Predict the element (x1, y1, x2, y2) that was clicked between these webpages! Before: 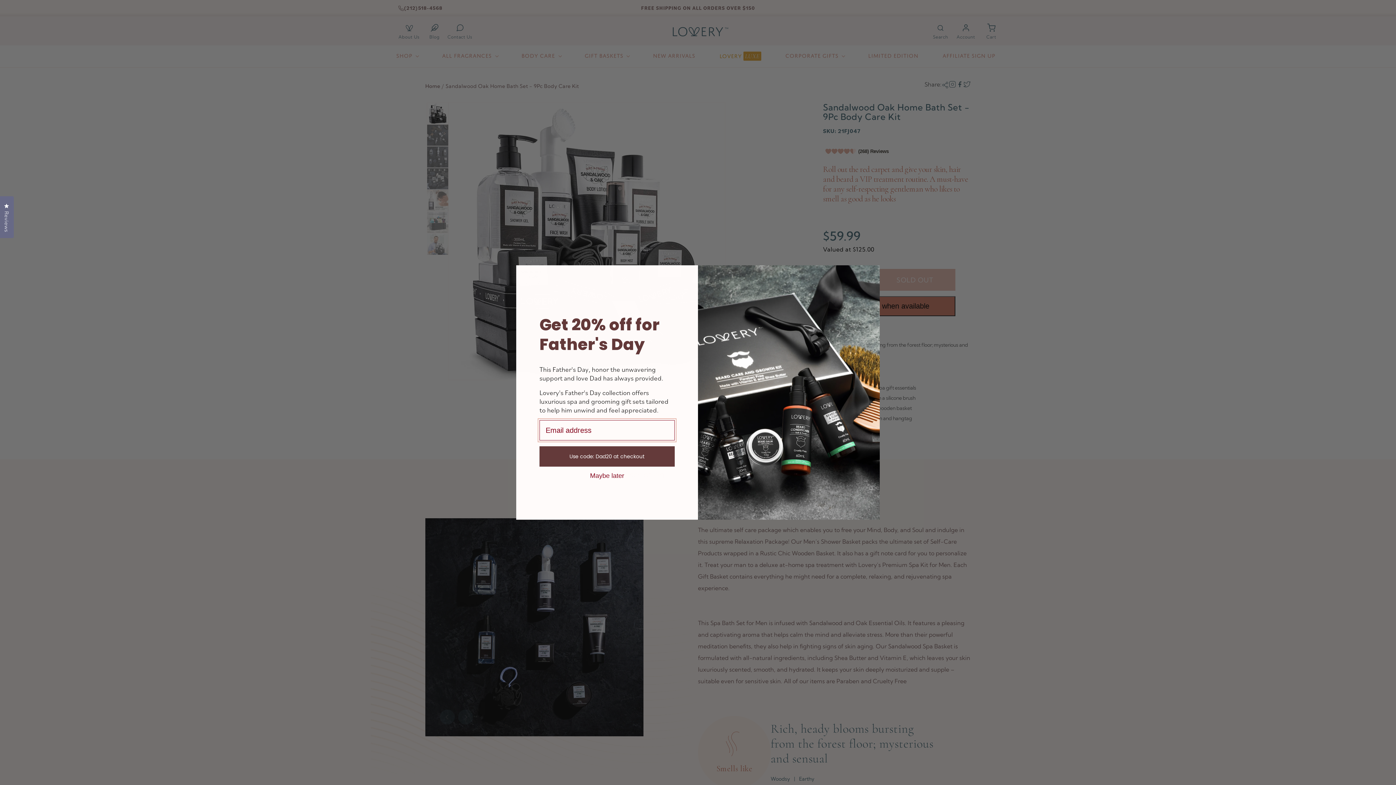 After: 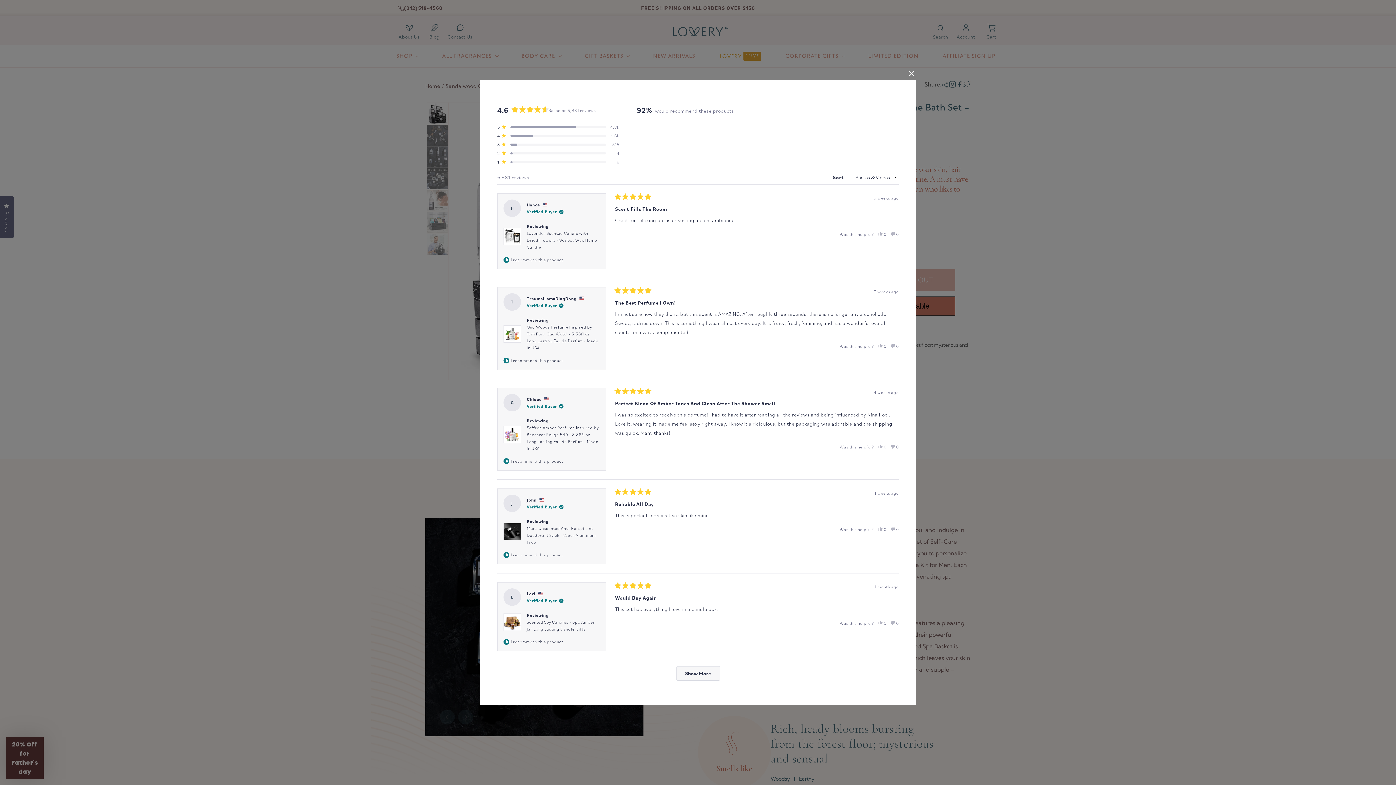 Action: label: Reviews
Click to open the reviews dialog bbox: (0, 196, 13, 238)